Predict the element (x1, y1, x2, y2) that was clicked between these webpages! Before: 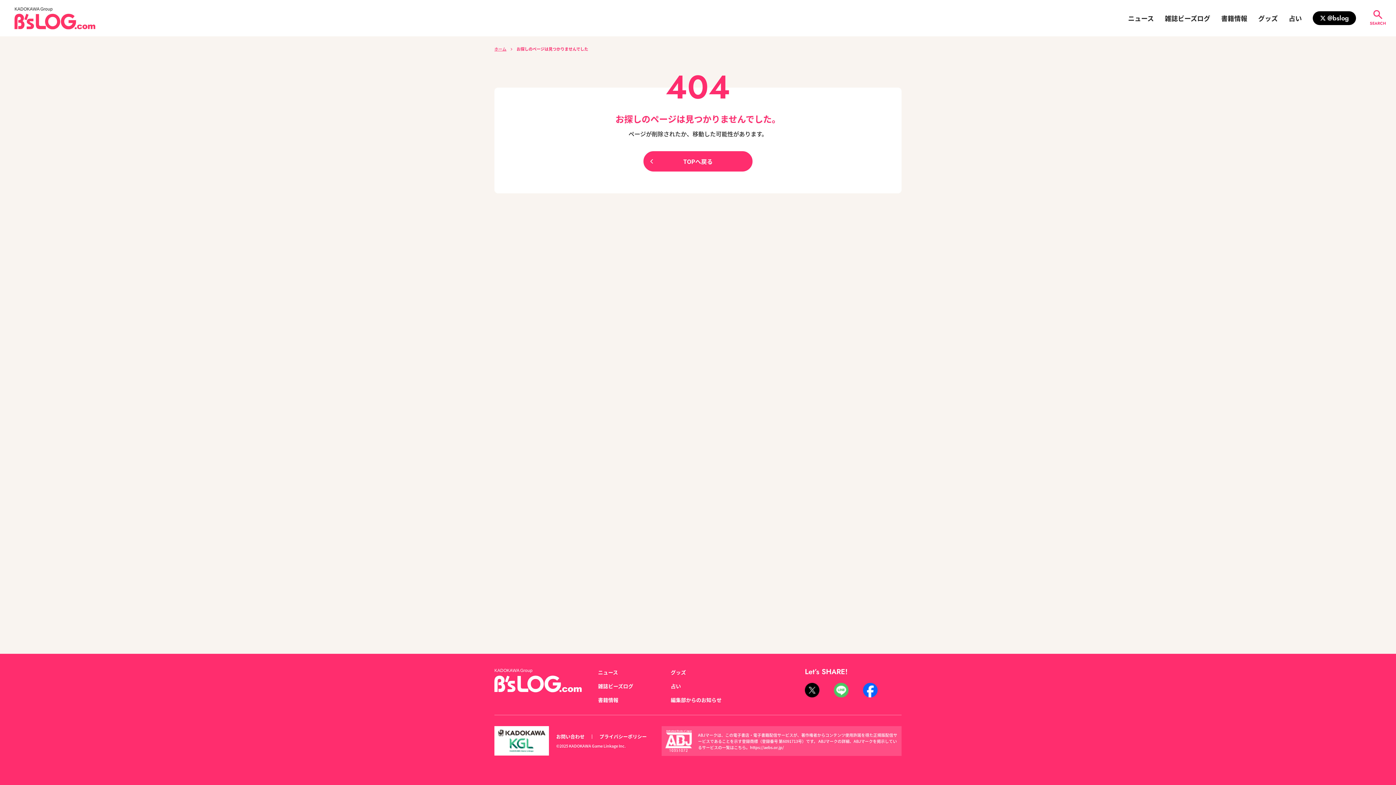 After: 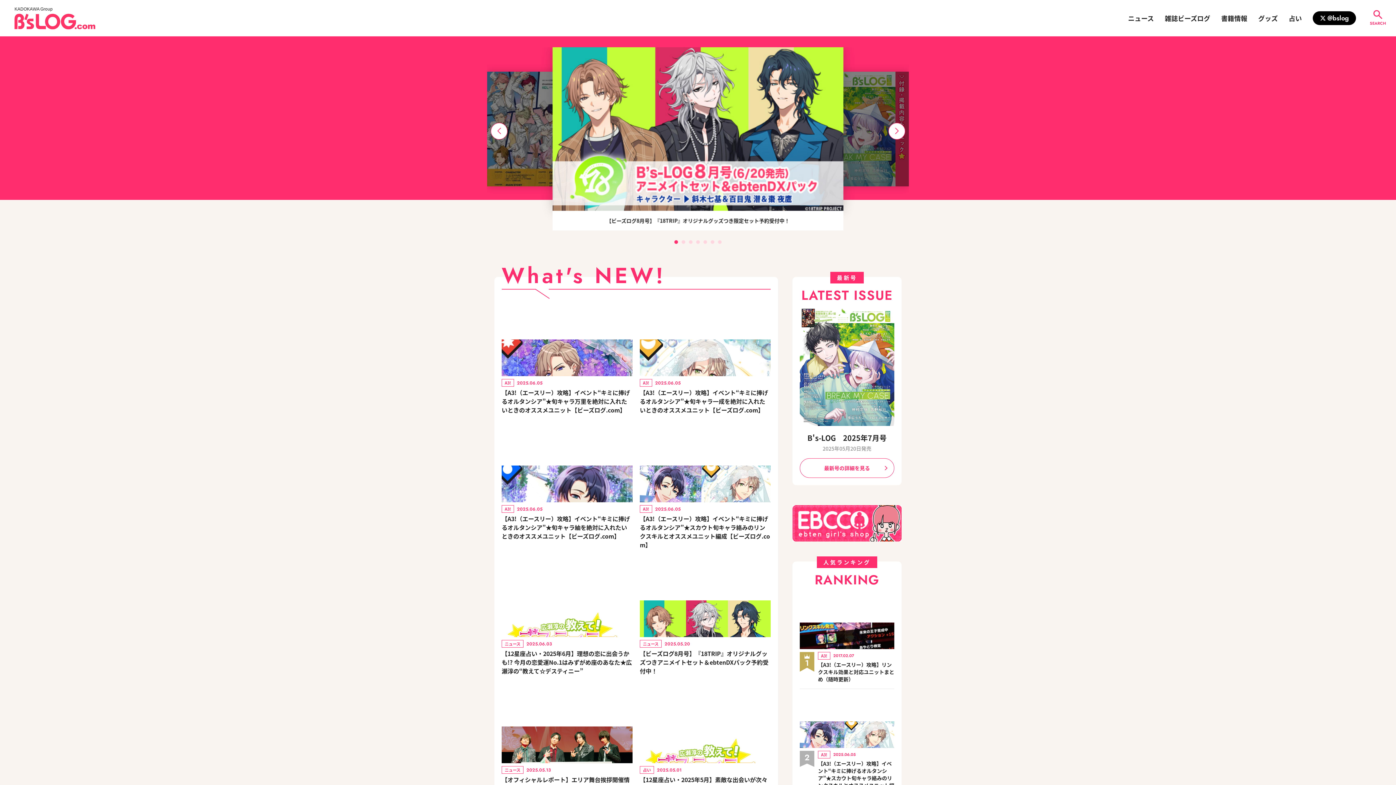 Action: bbox: (643, 151, 752, 171) label: TOPへ戻る